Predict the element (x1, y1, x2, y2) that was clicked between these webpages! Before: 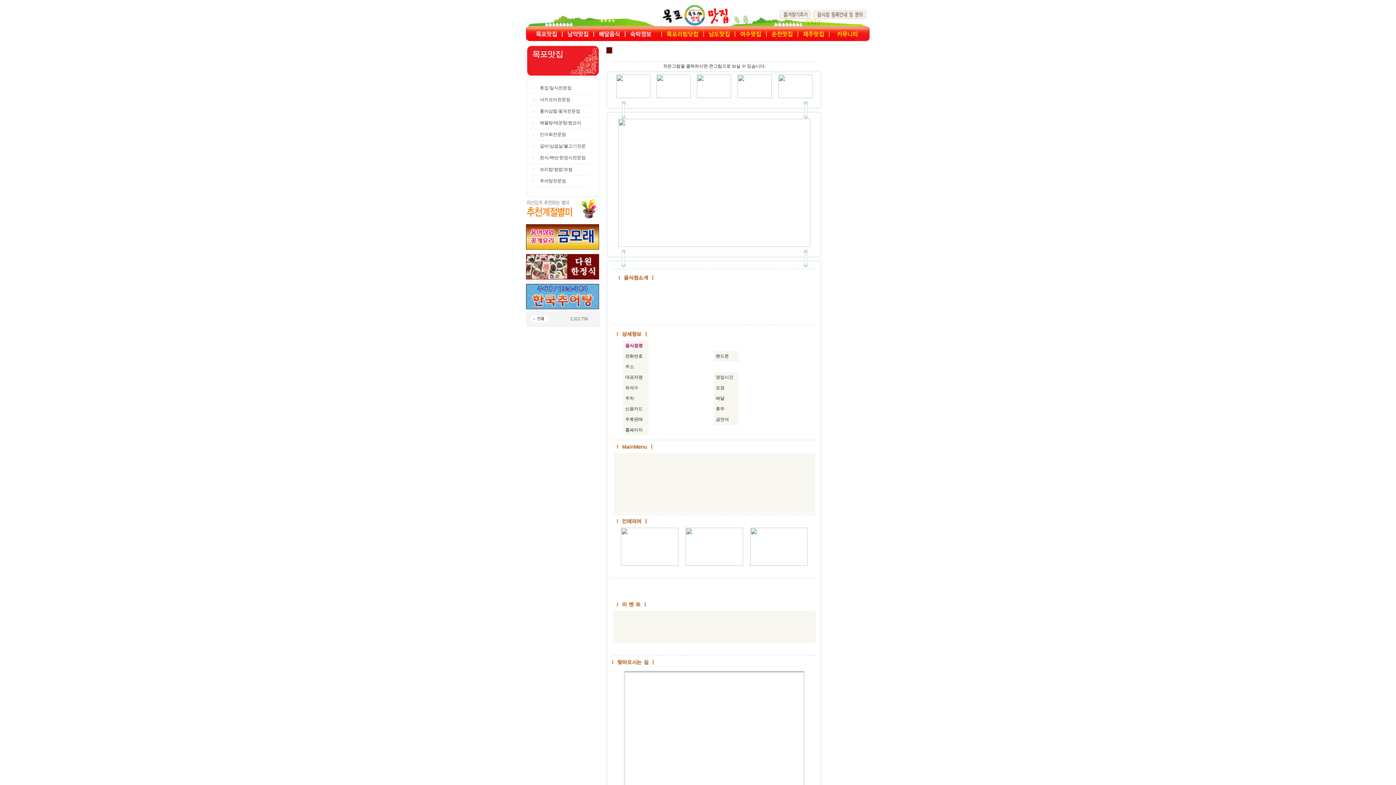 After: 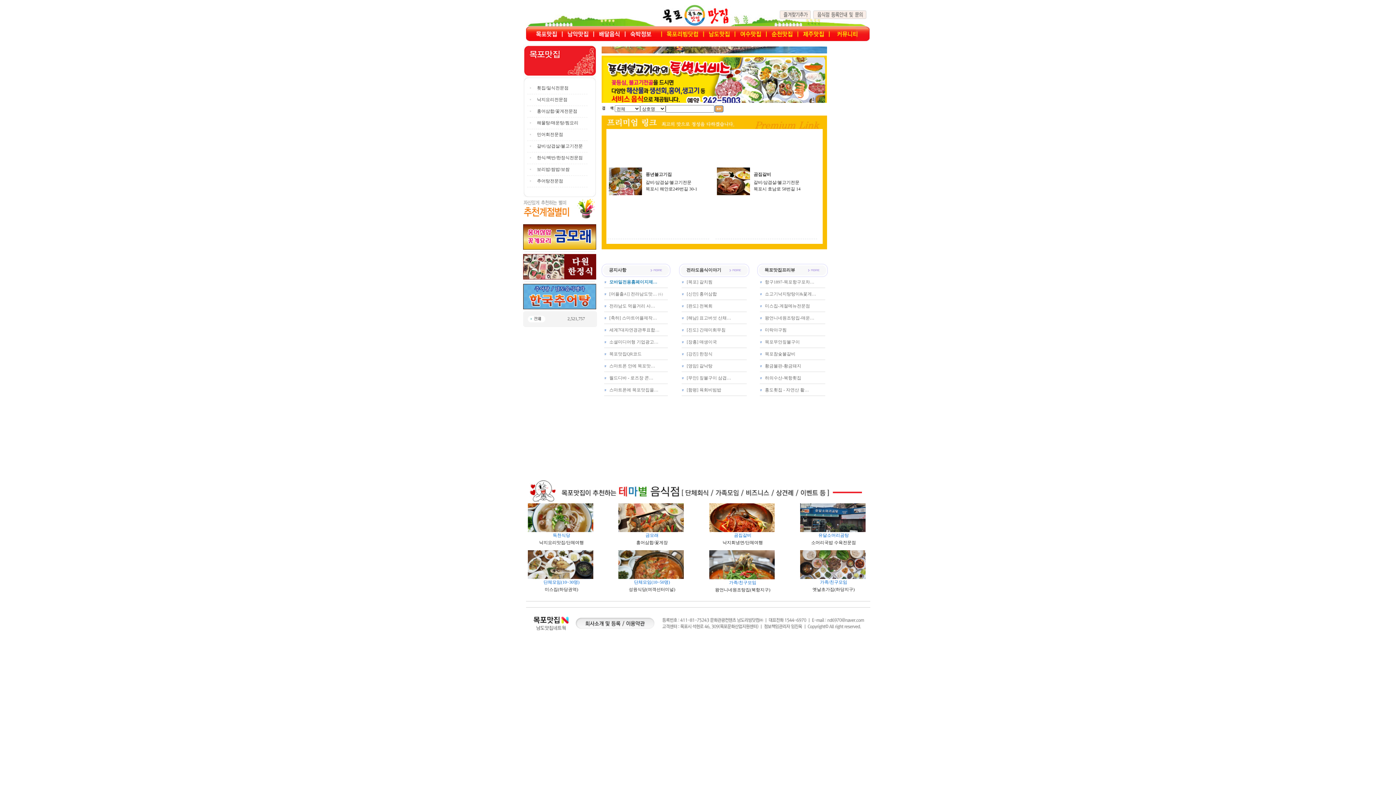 Action: bbox: (540, 143, 585, 148) label: 갈비/삼겹살/불고기전문